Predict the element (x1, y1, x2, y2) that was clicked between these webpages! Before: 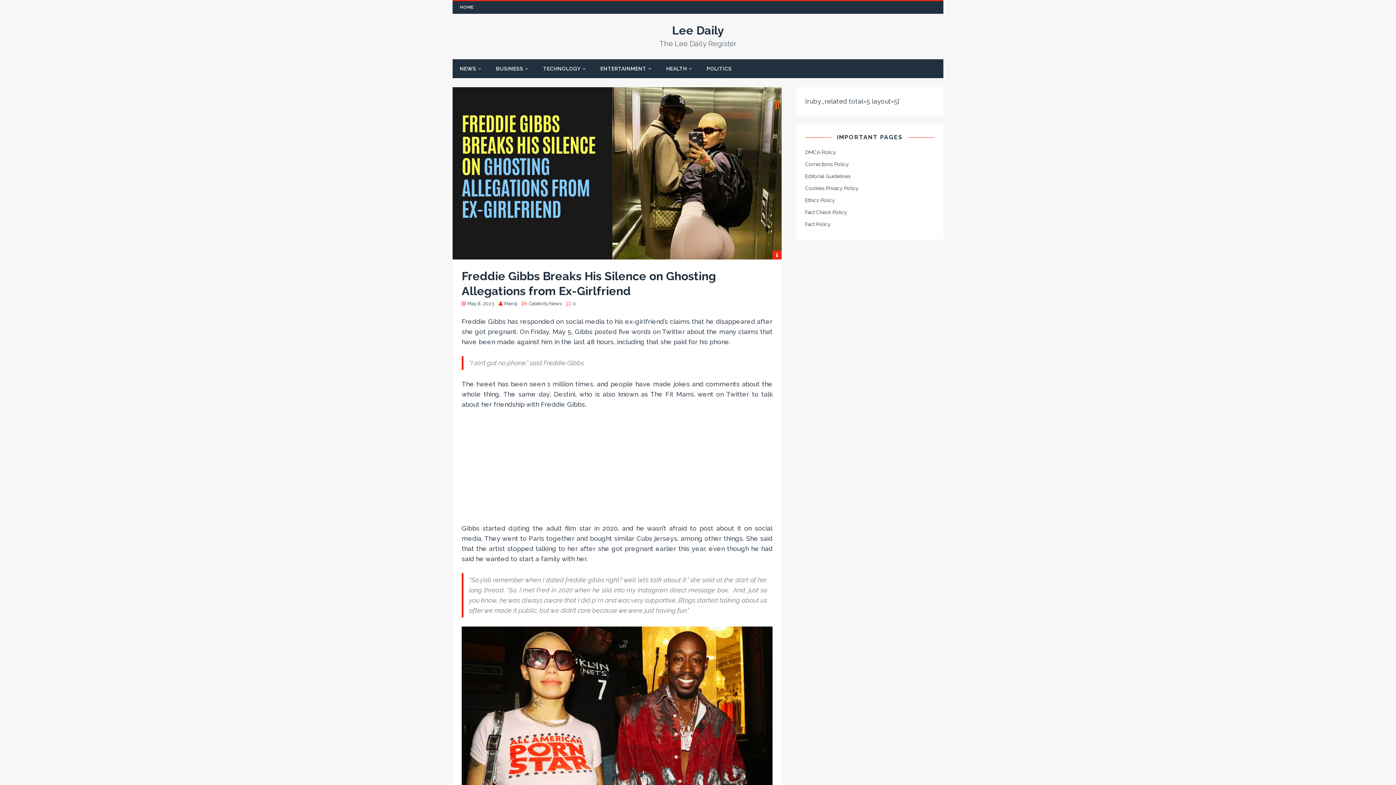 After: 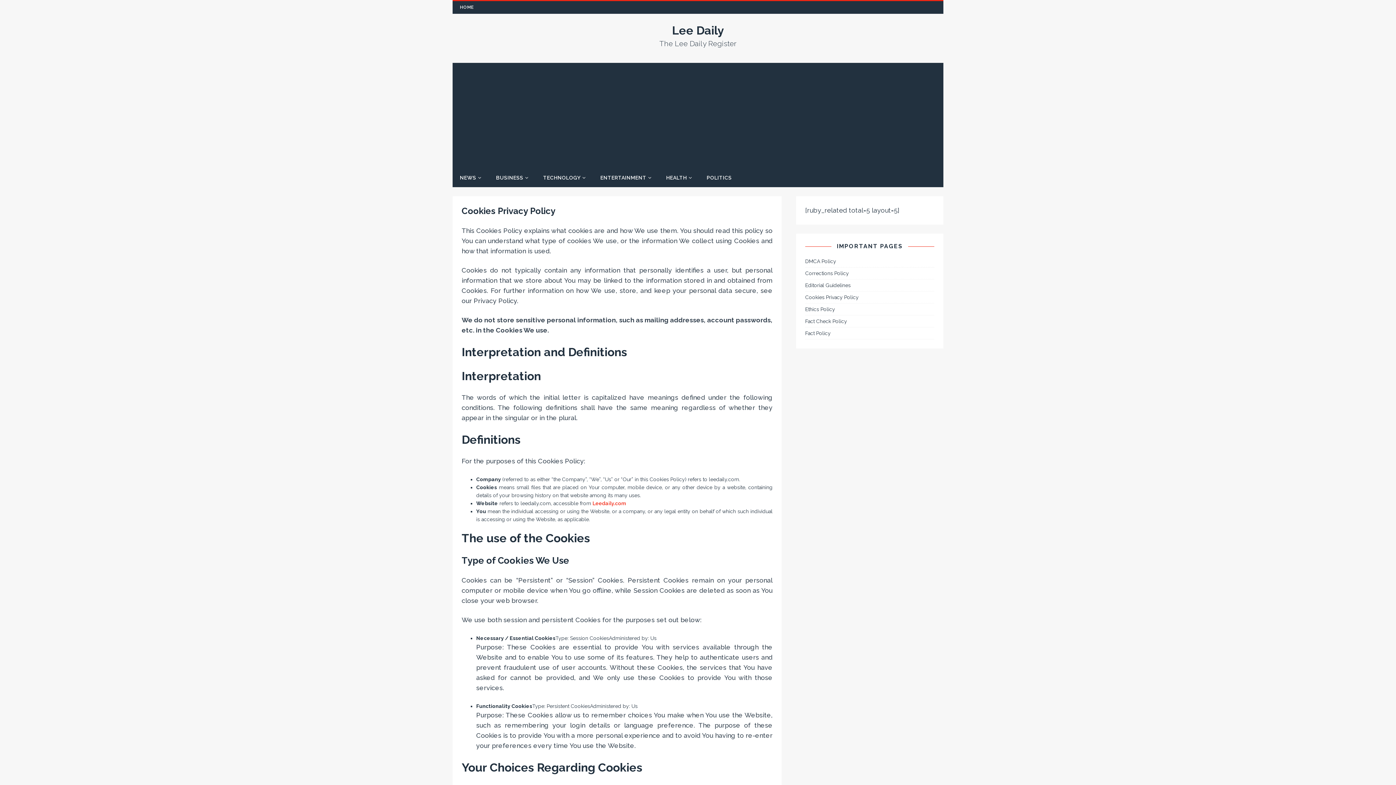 Action: bbox: (805, 182, 934, 194) label: Cookies Privacy Policy